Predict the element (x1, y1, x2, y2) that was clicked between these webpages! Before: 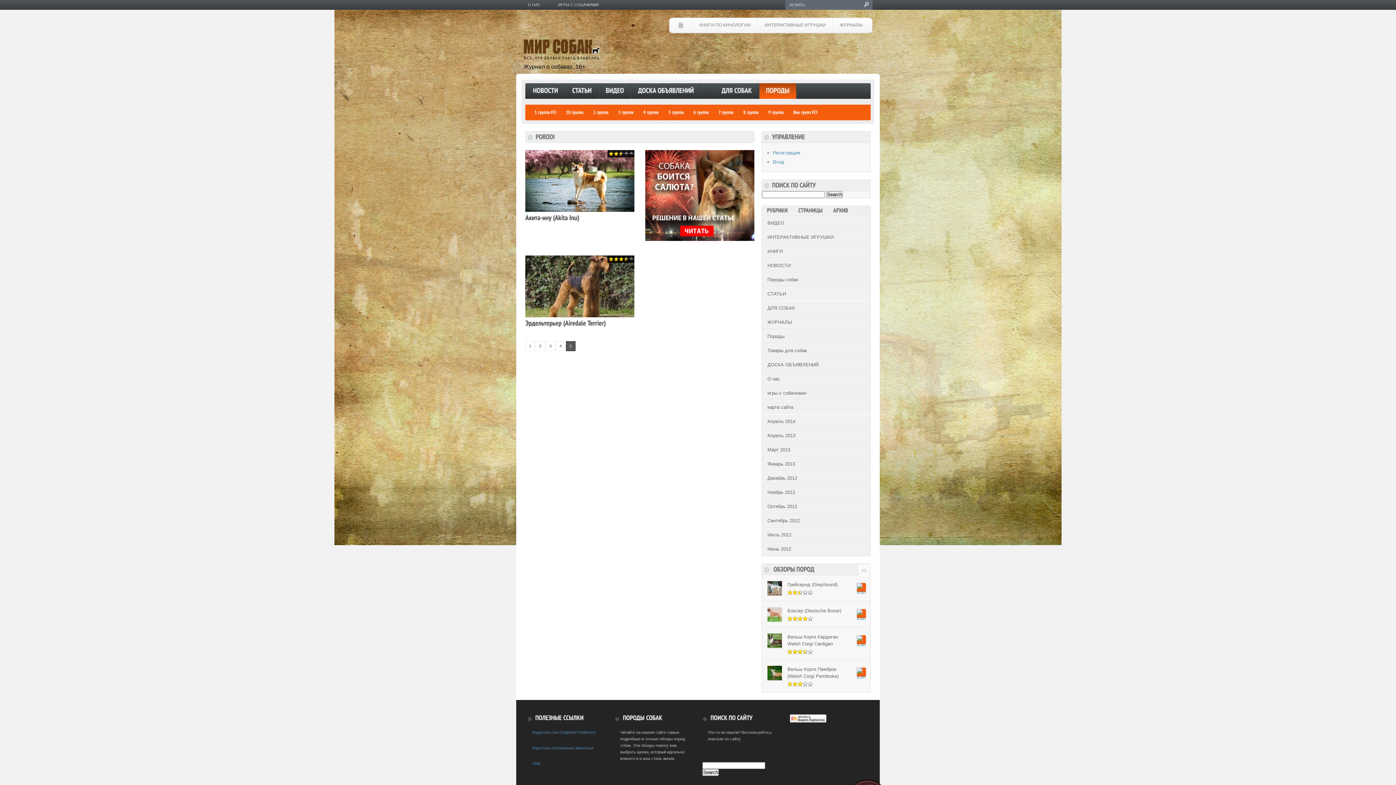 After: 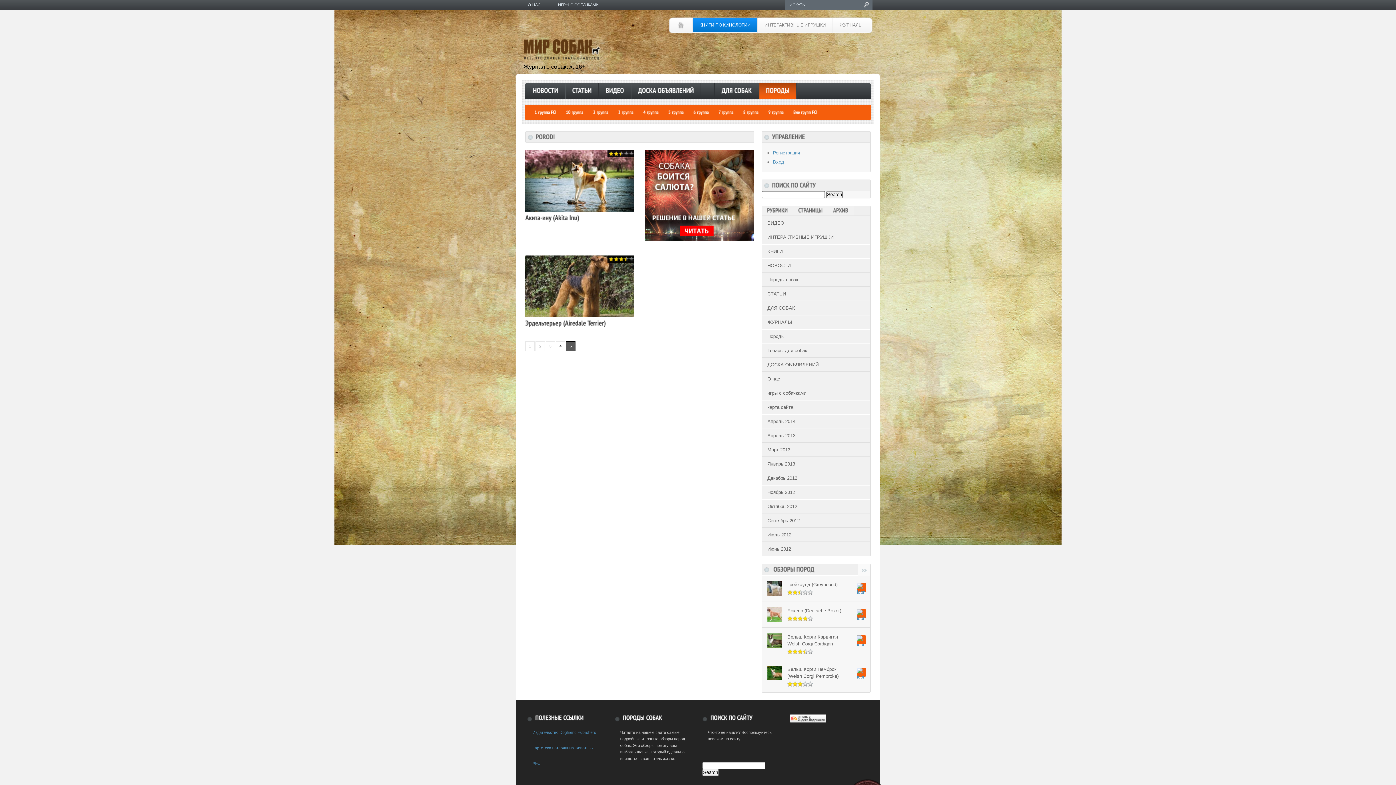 Action: bbox: (692, 18, 757, 32) label: КНИГИ ПО КИНОЛОГИИ